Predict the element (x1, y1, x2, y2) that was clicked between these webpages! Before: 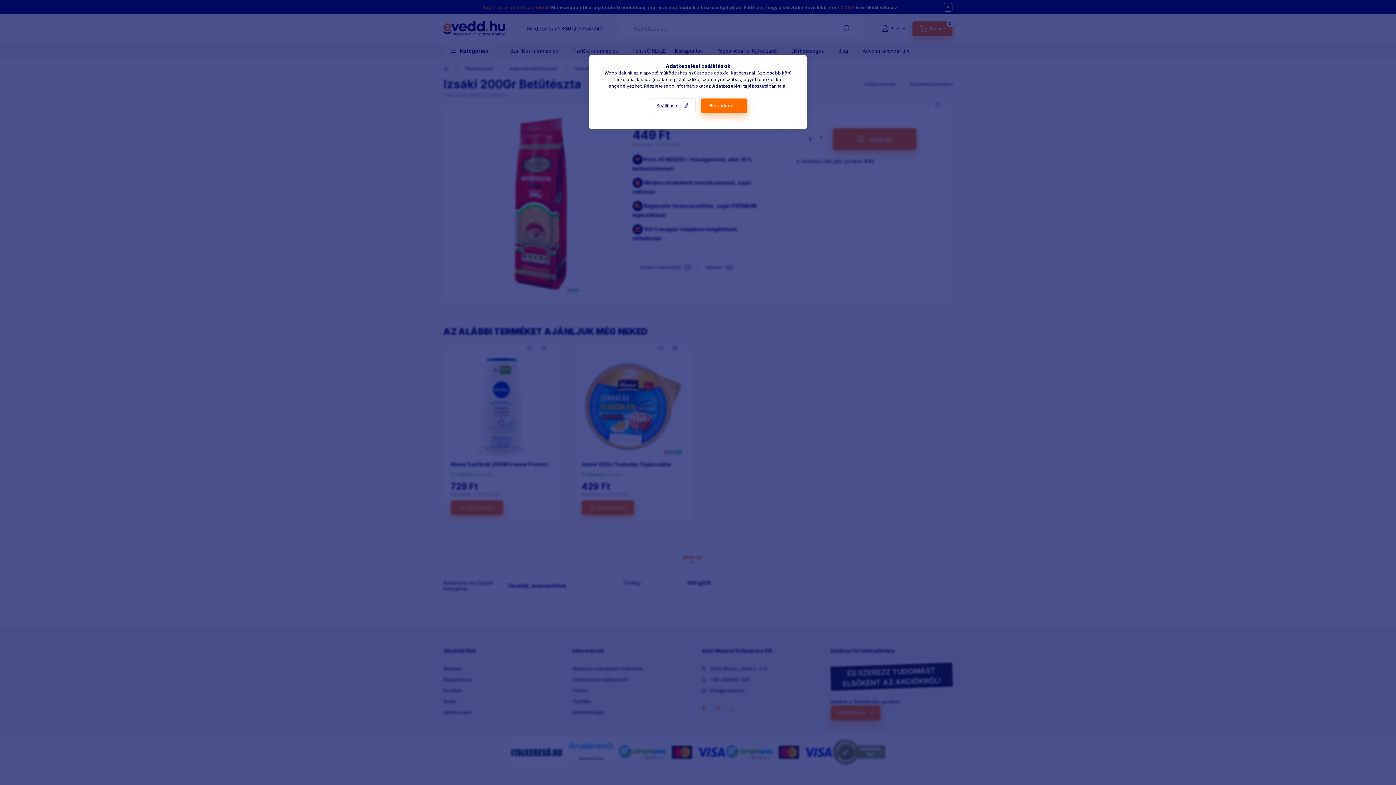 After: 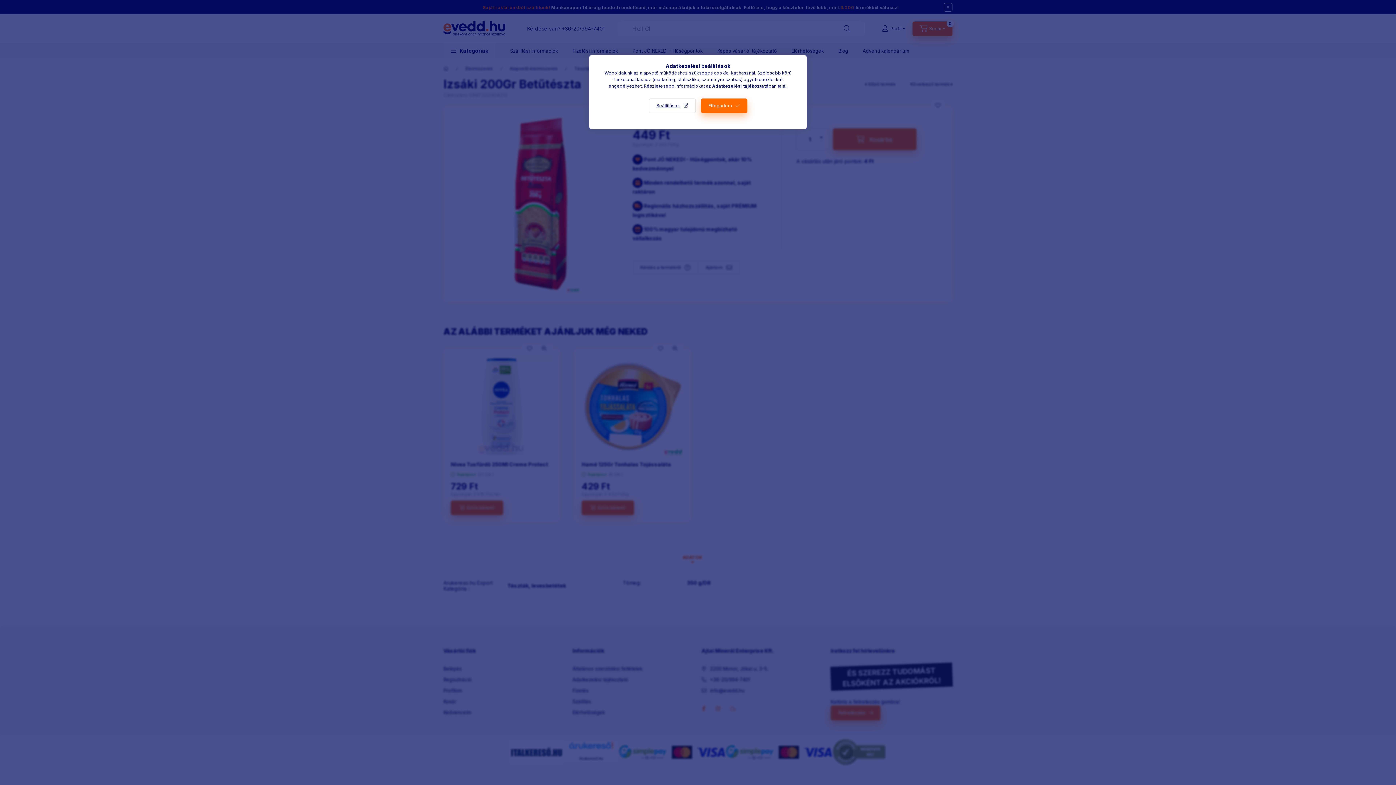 Action: bbox: (712, 83, 768, 88) label: Adatkezelési tájékoztató